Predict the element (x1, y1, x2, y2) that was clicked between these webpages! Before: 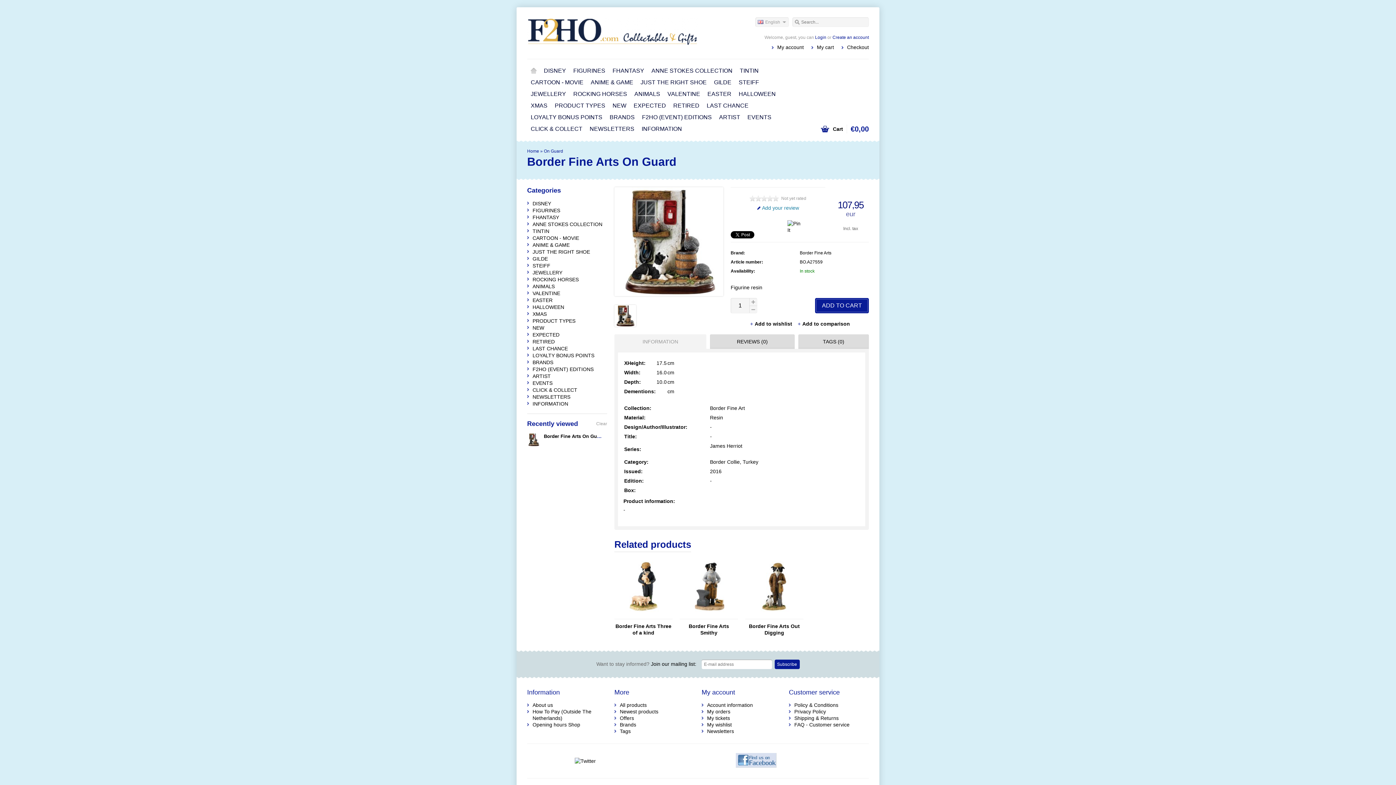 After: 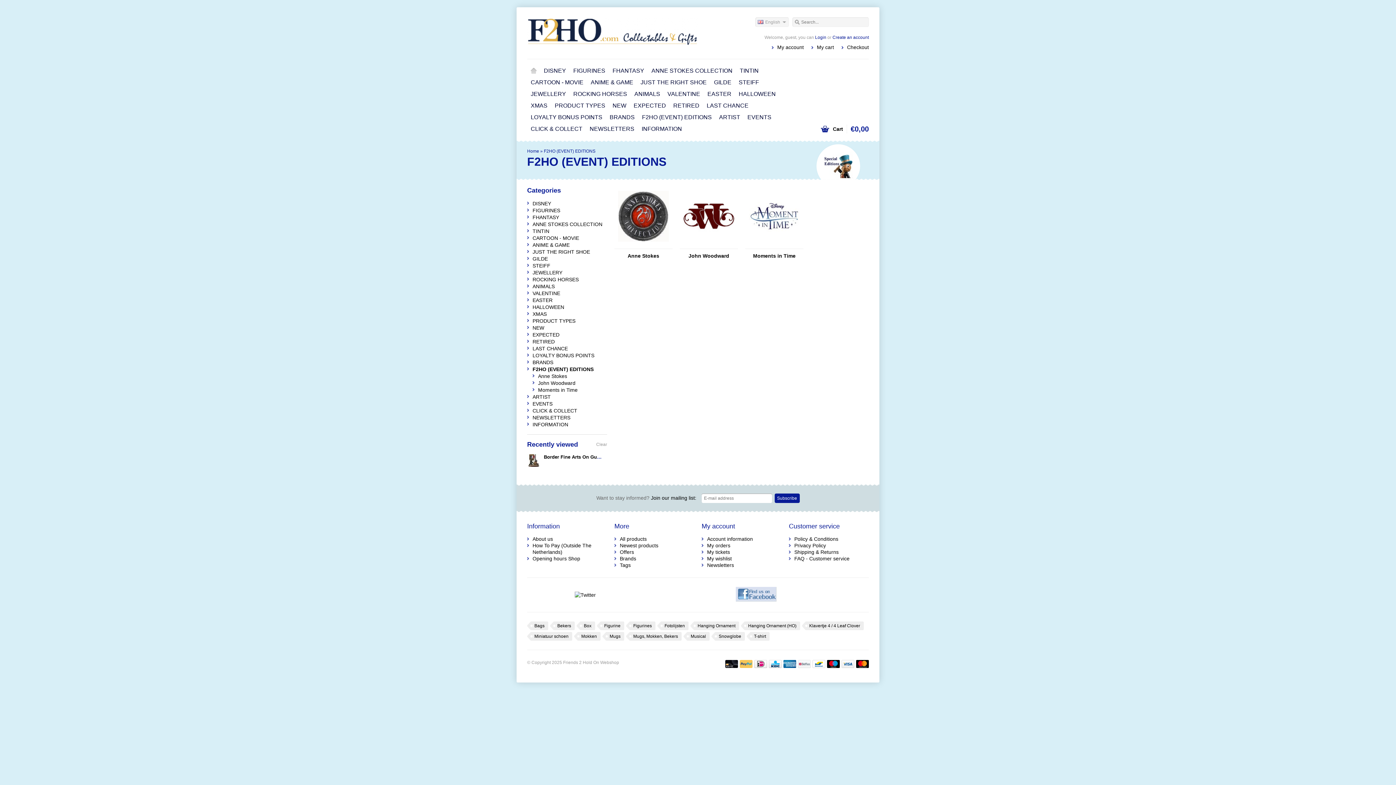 Action: label: F2HO (EVENT) EDITIONS bbox: (638, 111, 715, 123)